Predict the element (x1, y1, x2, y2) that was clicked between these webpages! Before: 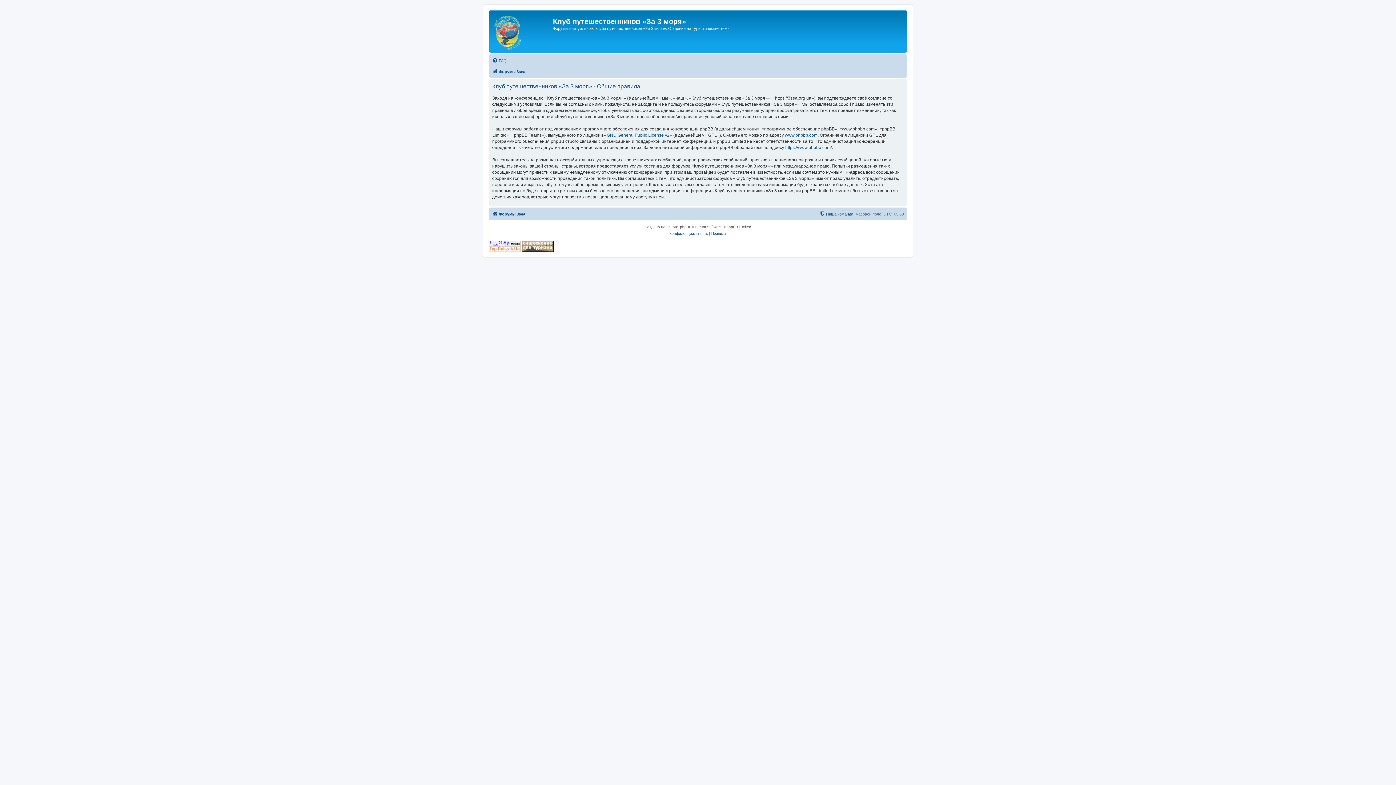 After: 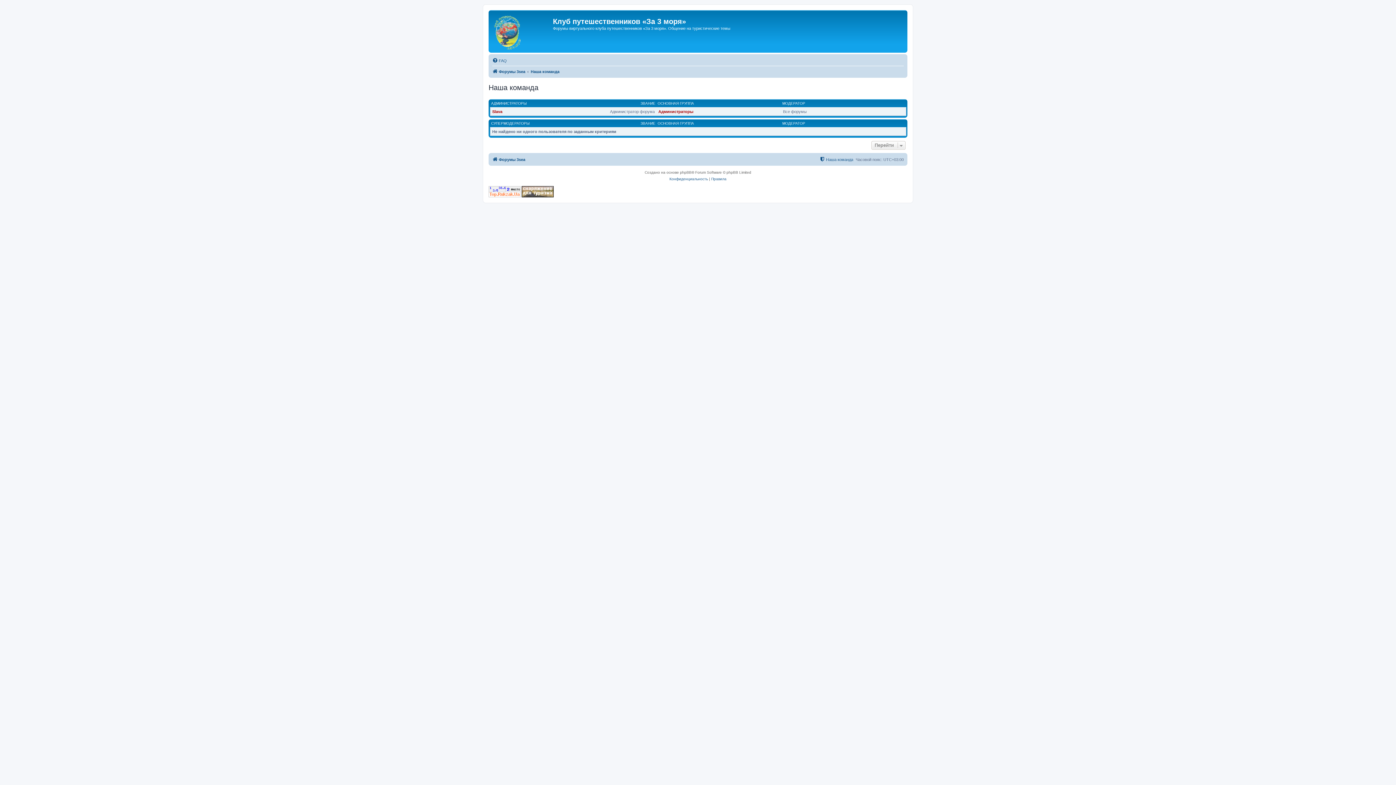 Action: bbox: (819, 209, 853, 218) label: Наша команда